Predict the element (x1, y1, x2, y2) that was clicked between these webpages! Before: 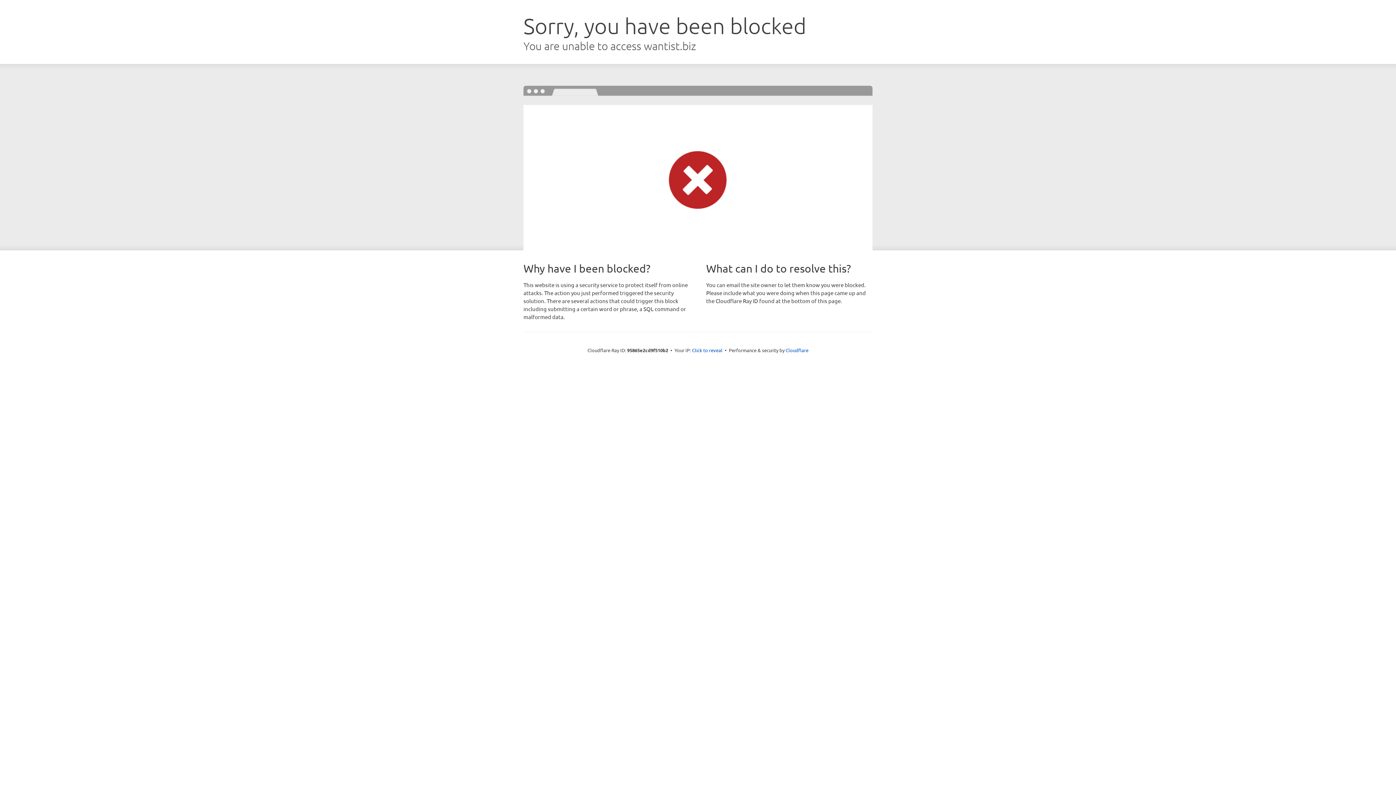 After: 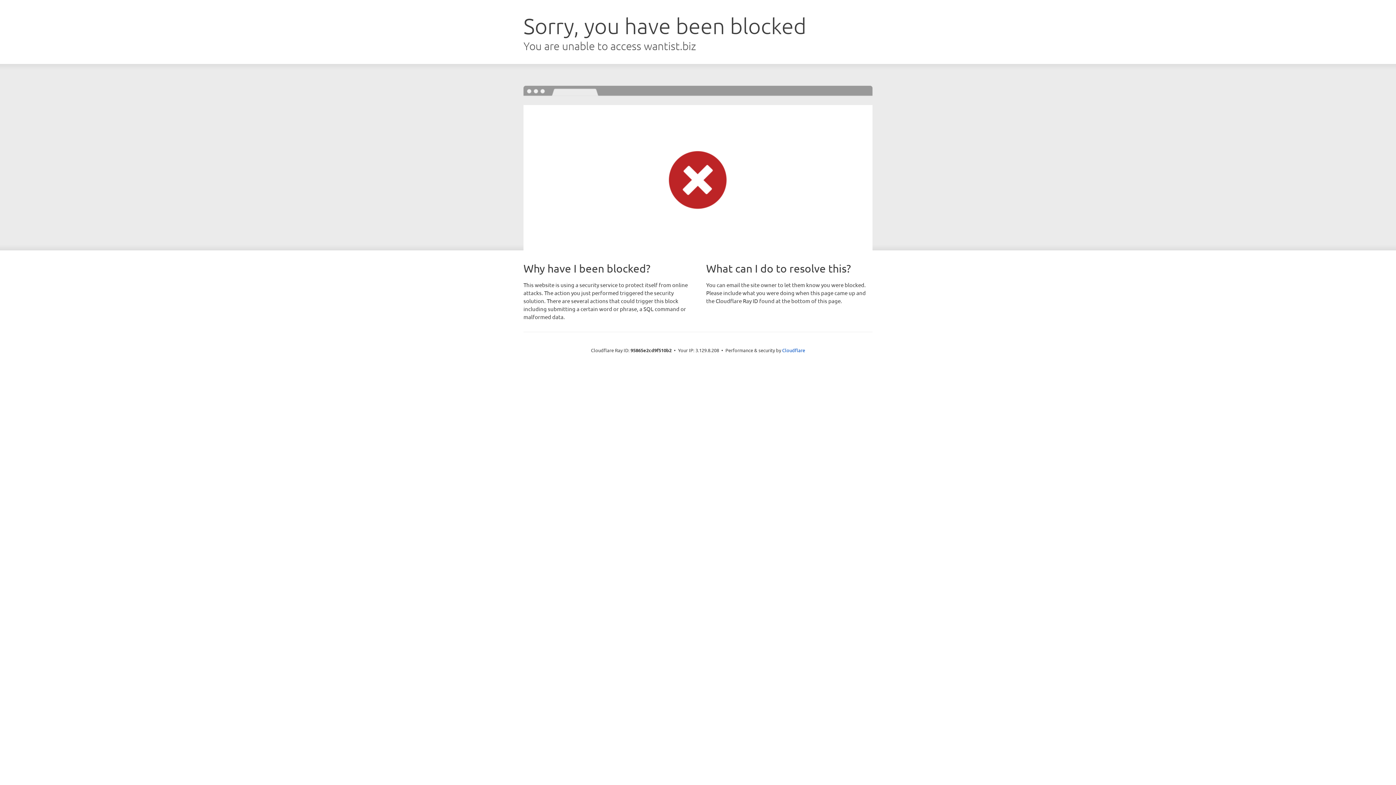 Action: label: Click to reveal bbox: (692, 346, 722, 353)